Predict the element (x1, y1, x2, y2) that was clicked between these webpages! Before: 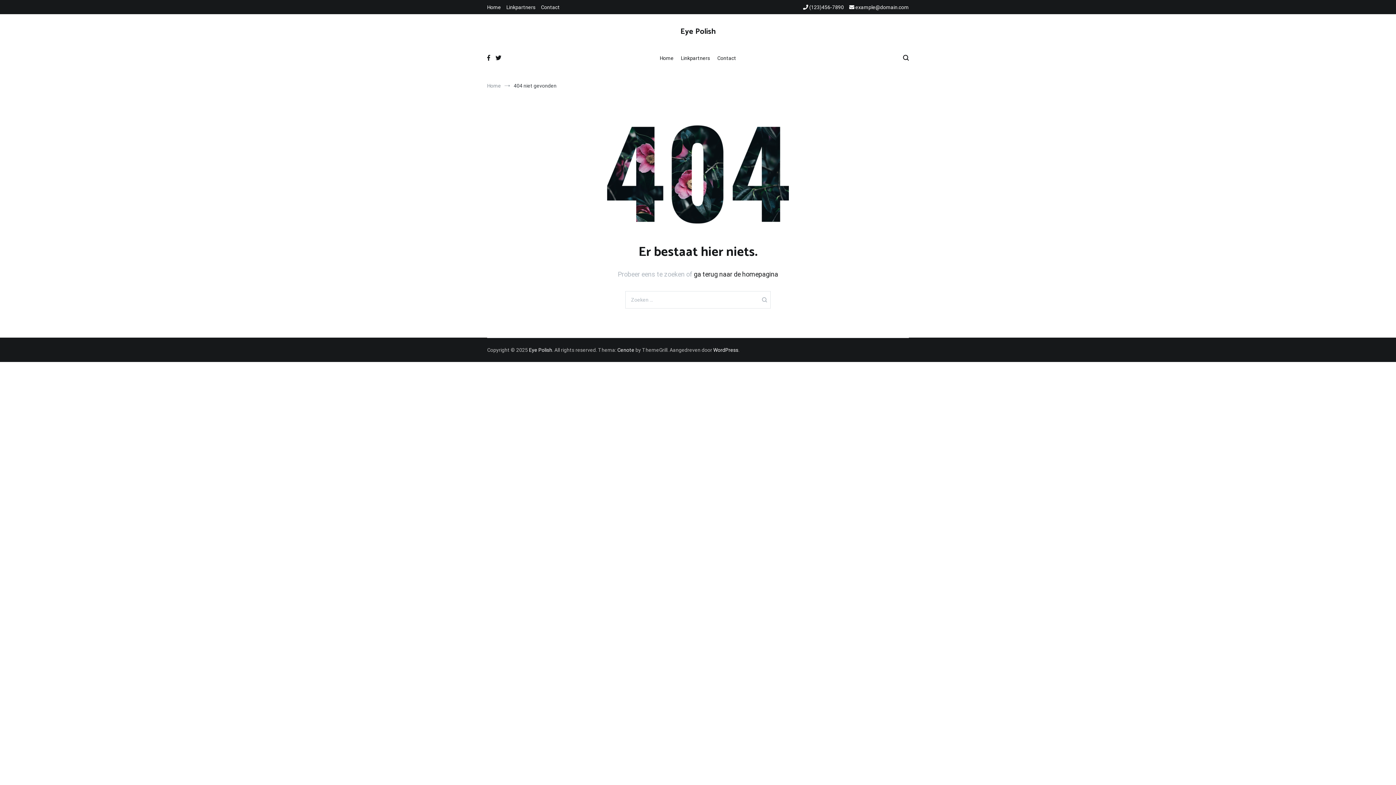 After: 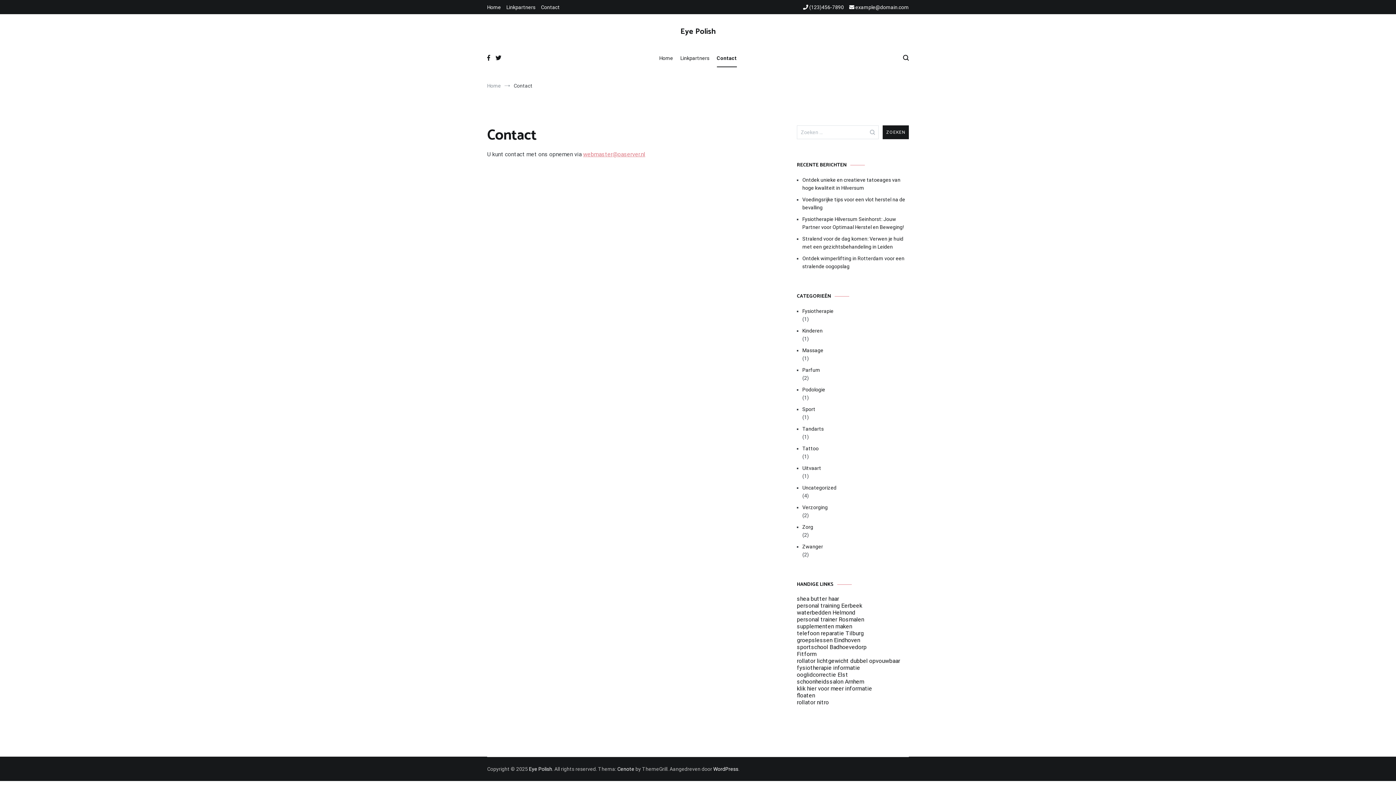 Action: bbox: (717, 49, 736, 67) label: Contact